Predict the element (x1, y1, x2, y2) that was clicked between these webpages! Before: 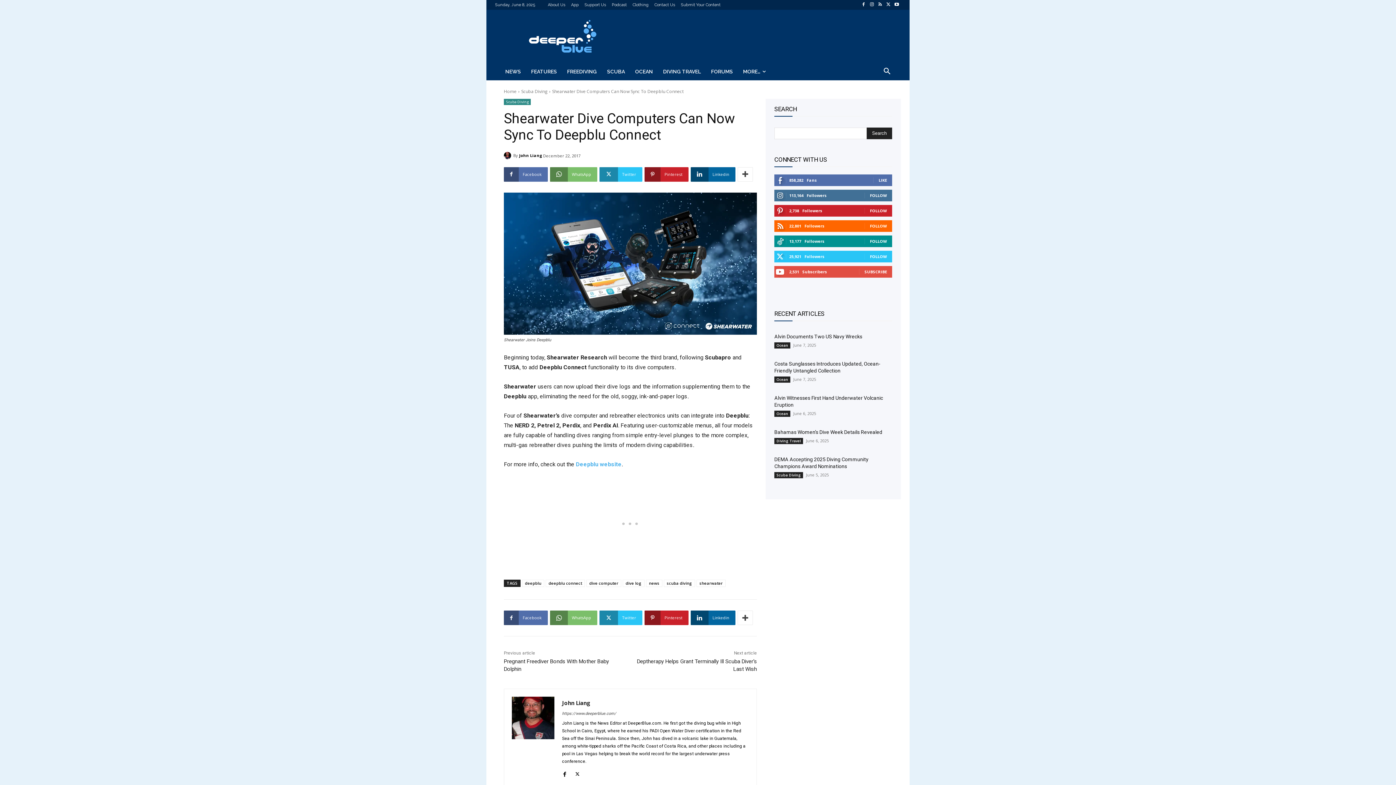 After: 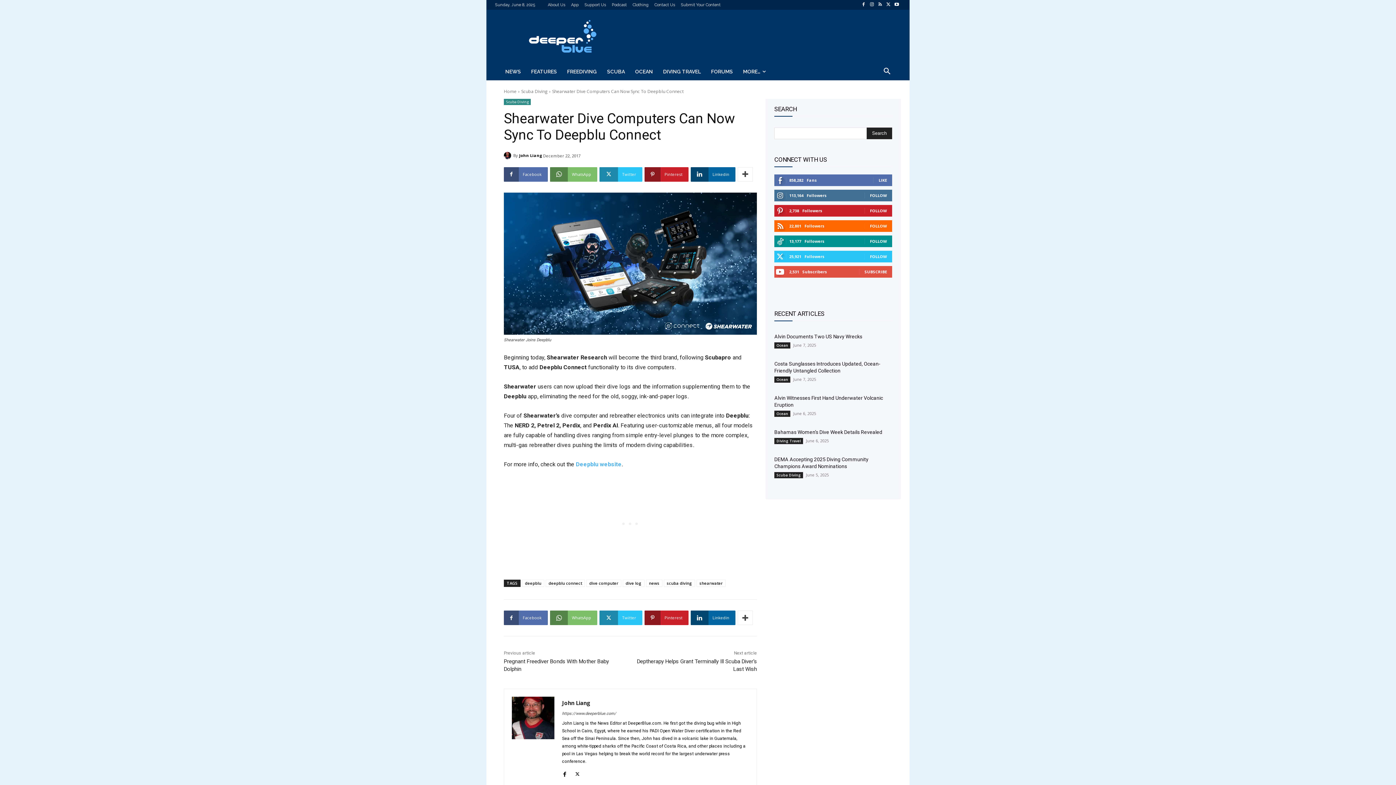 Action: bbox: (574, 771, 580, 776)